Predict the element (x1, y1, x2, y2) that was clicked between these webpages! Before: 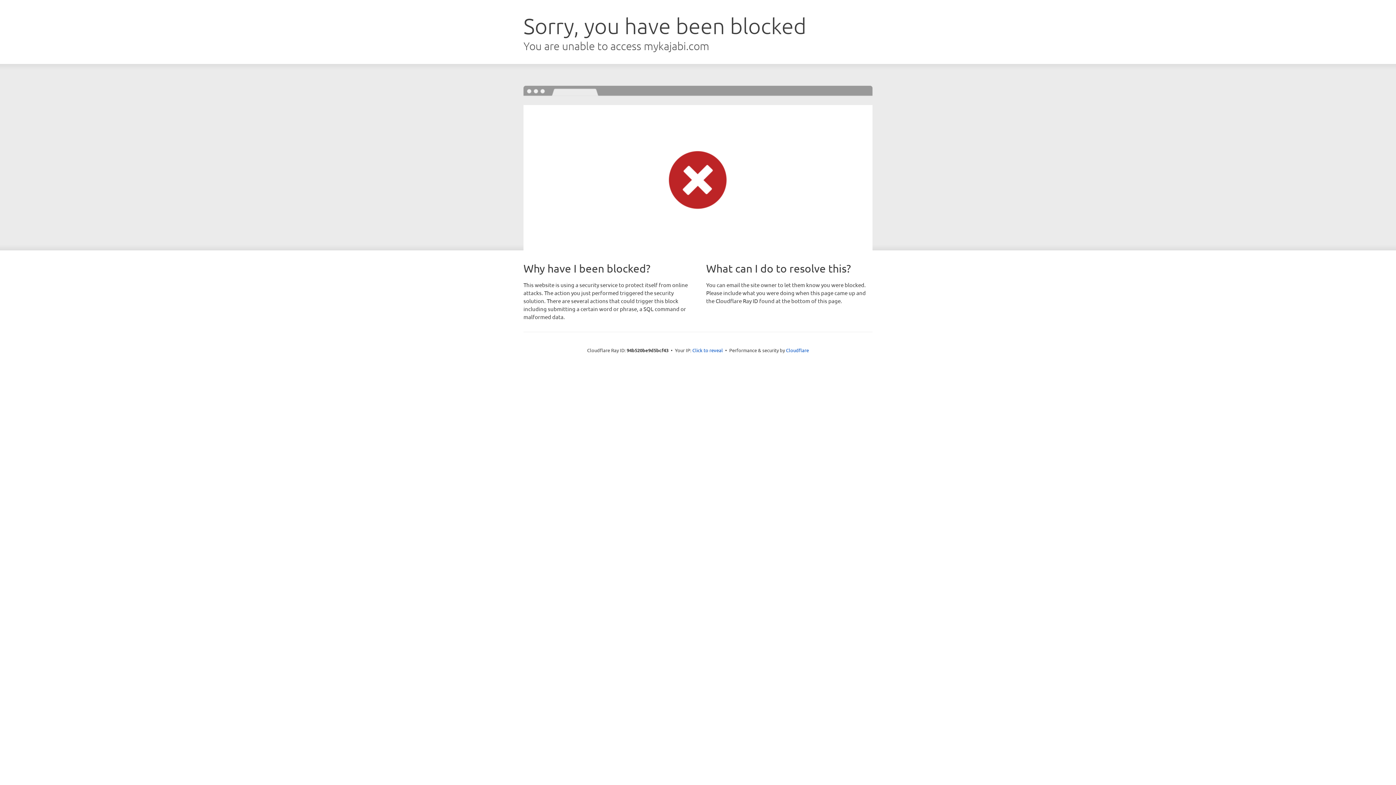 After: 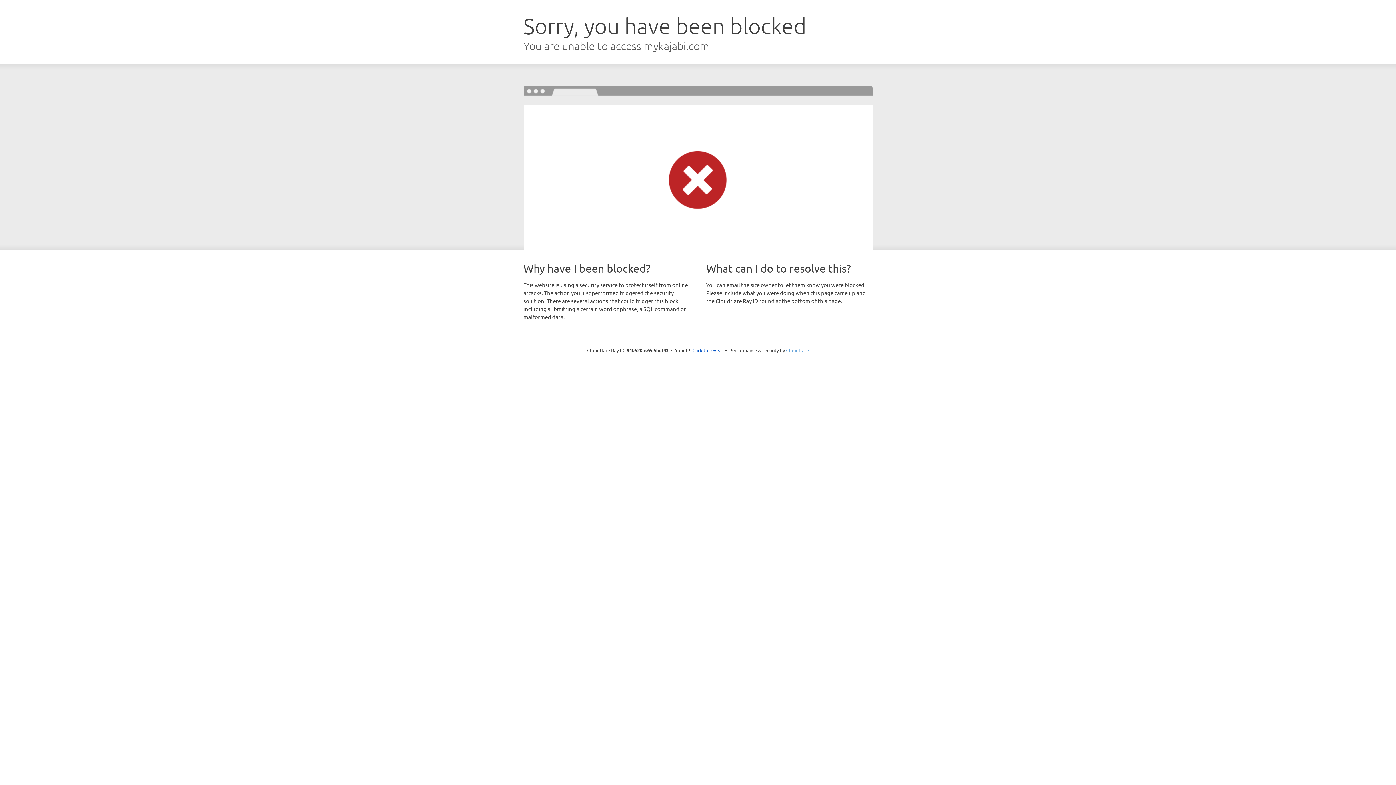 Action: label: Cloudflare bbox: (786, 347, 809, 353)